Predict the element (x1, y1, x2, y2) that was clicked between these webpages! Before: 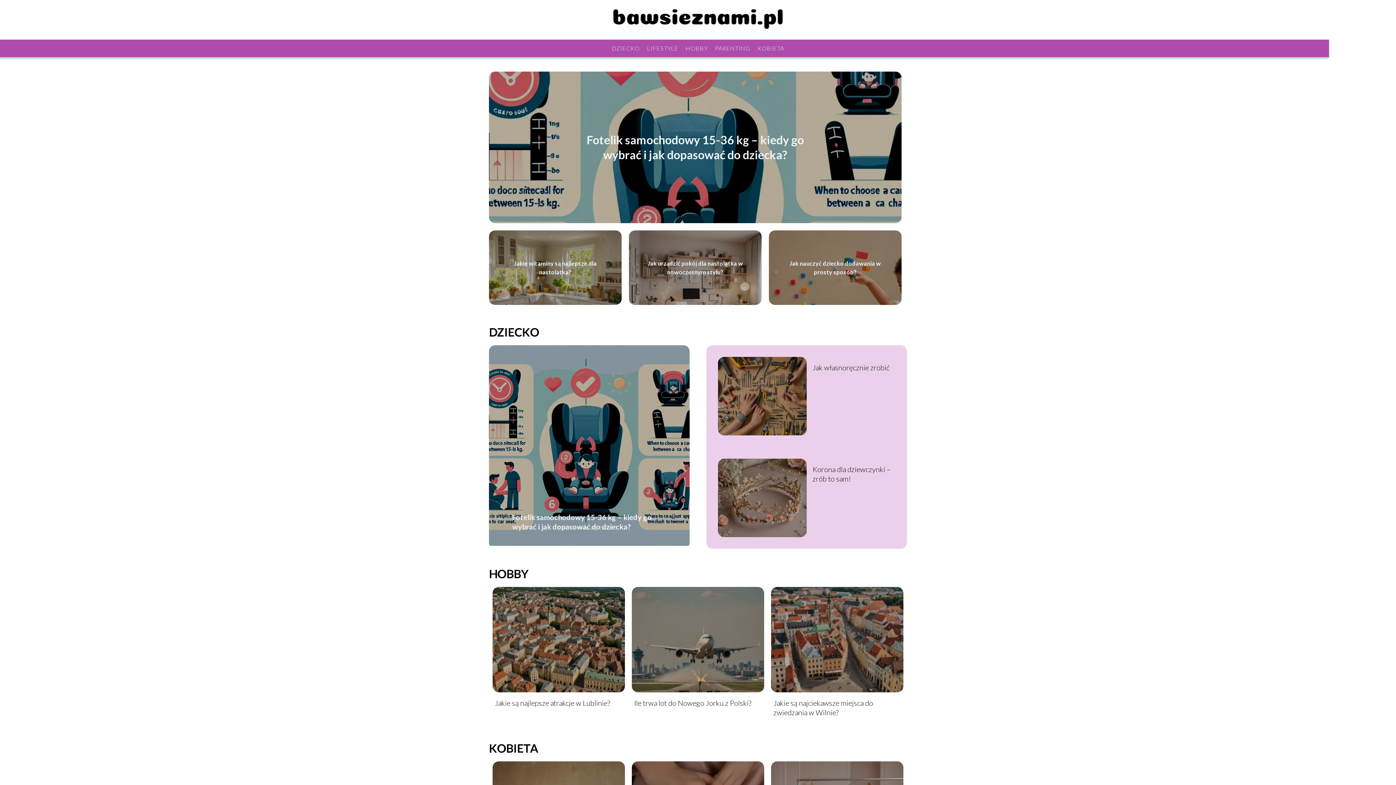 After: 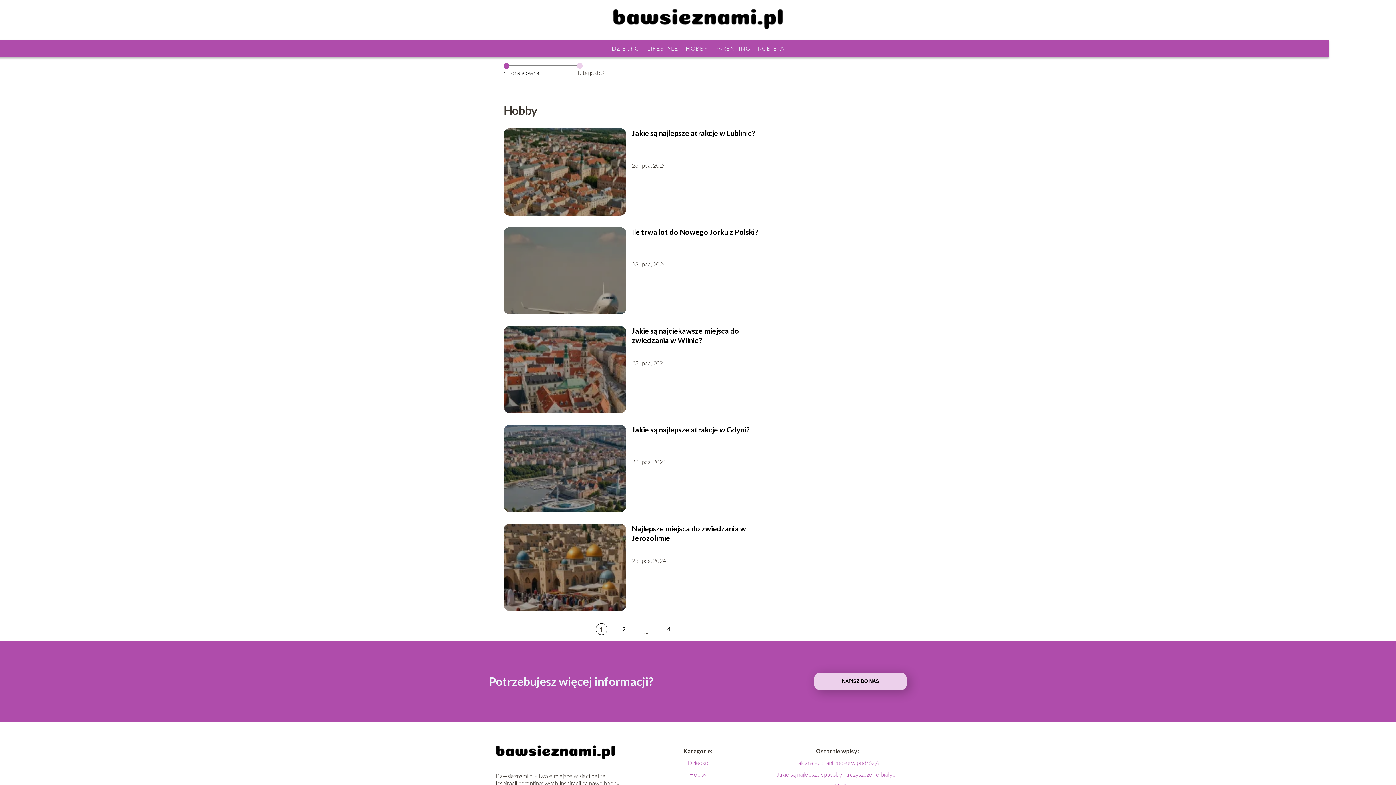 Action: label: HOBBY bbox: (685, 44, 707, 51)